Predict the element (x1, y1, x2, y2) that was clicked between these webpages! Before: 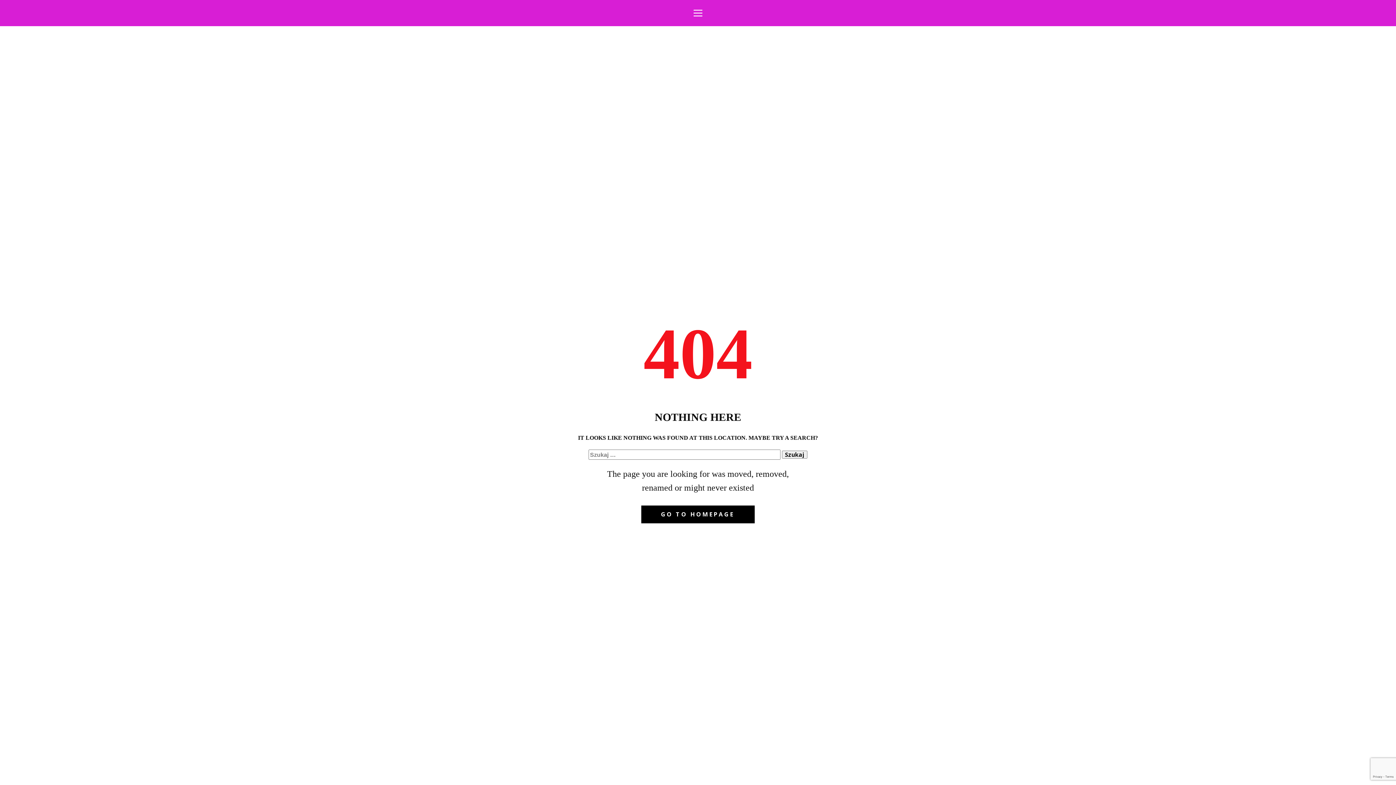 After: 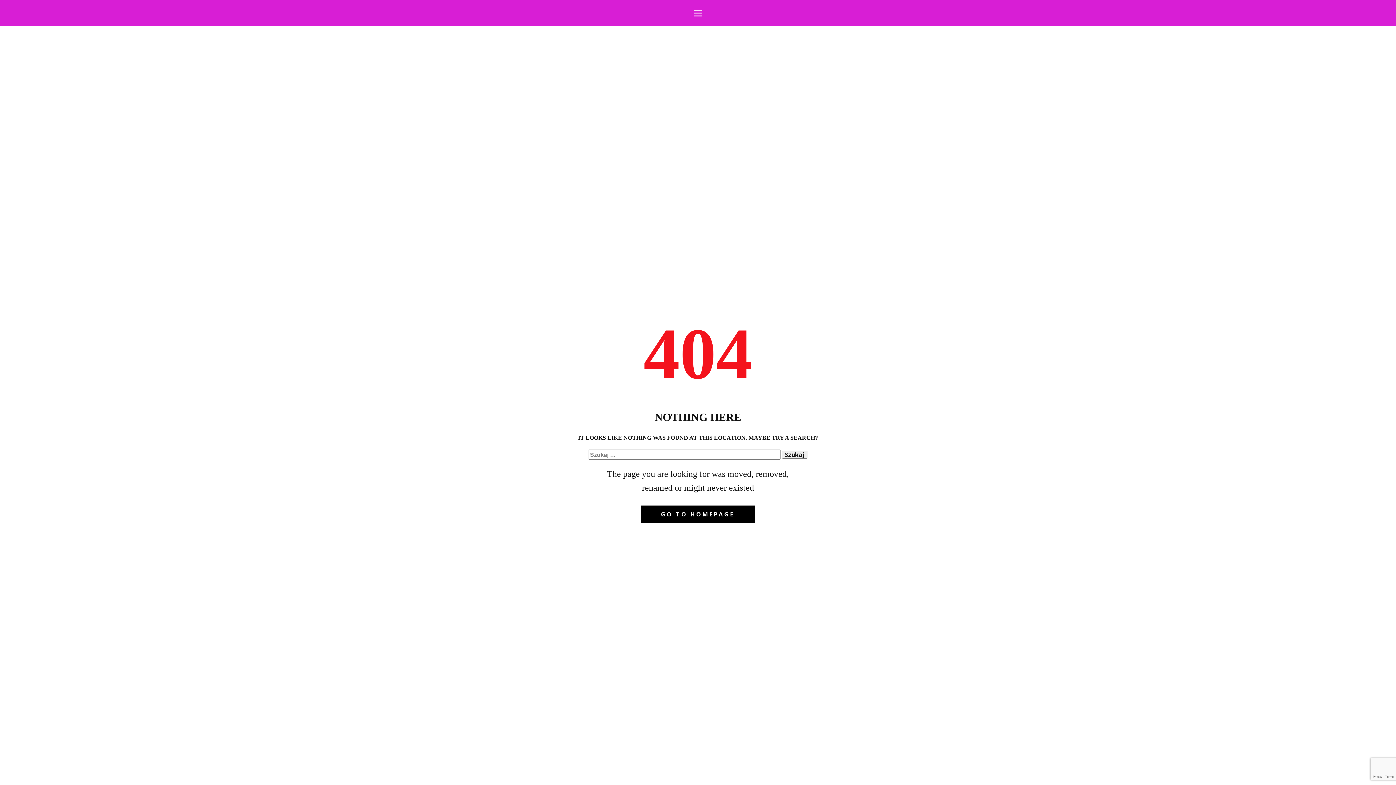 Action: bbox: (641, 505, 754, 523) label: GO TO HOMEPAGE